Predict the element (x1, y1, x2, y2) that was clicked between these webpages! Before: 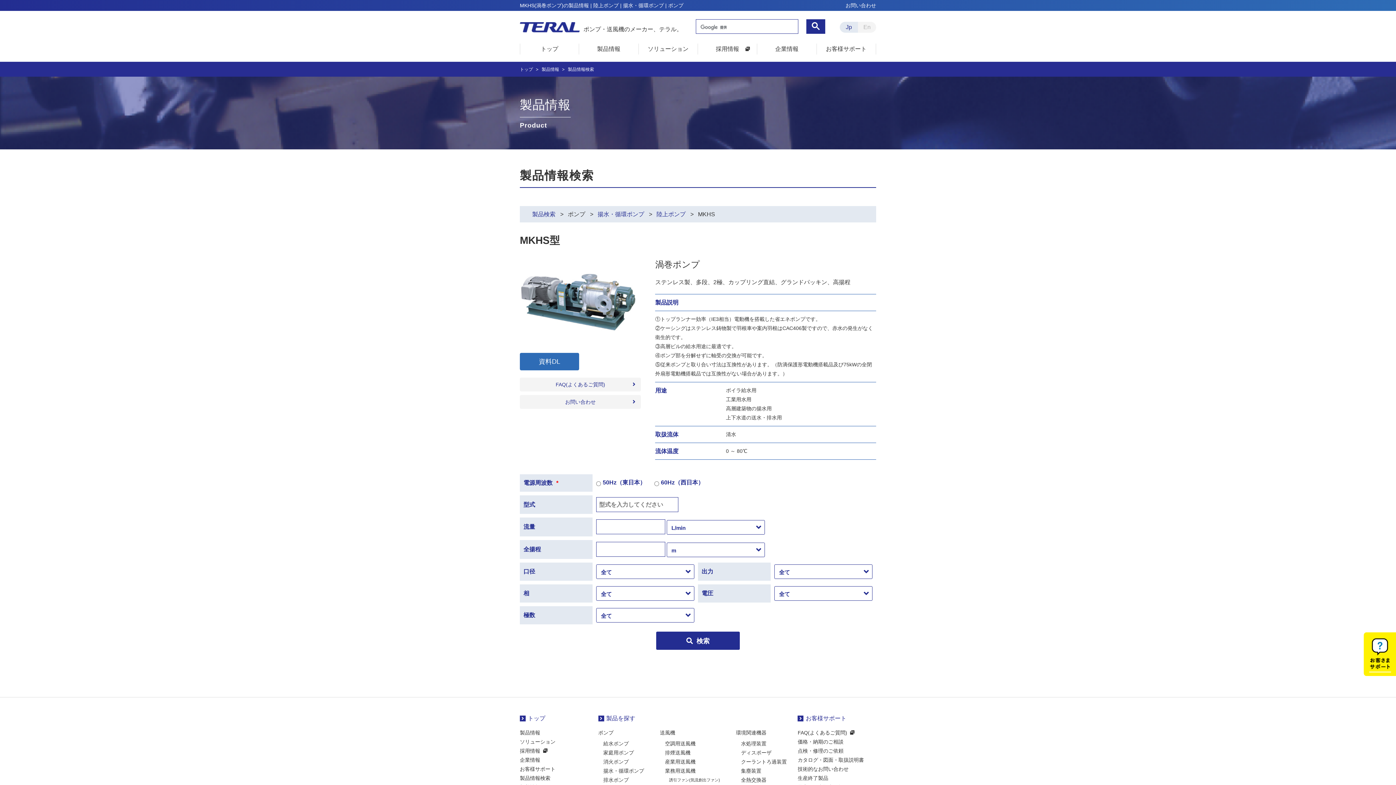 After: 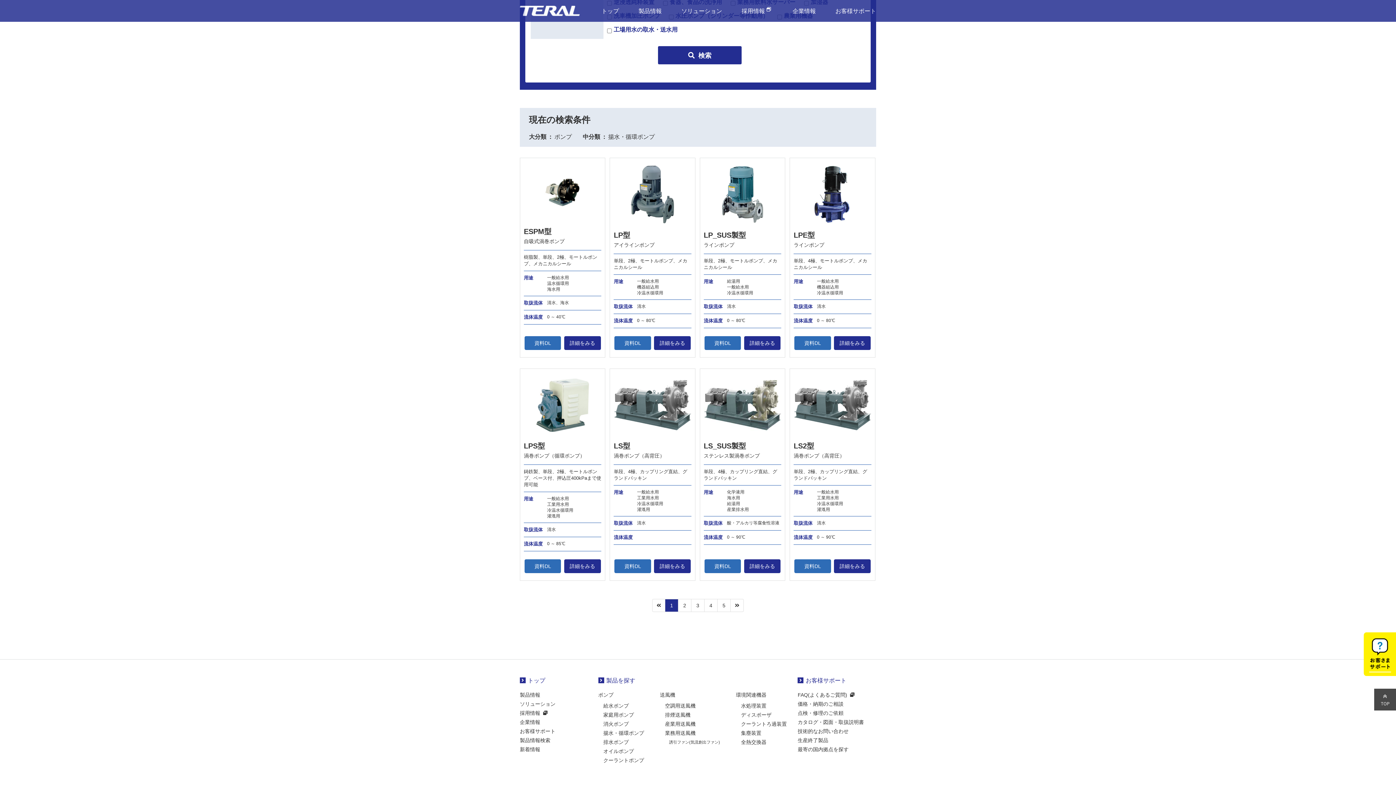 Action: label: 揚水・循環ポンプ bbox: (597, 211, 644, 217)